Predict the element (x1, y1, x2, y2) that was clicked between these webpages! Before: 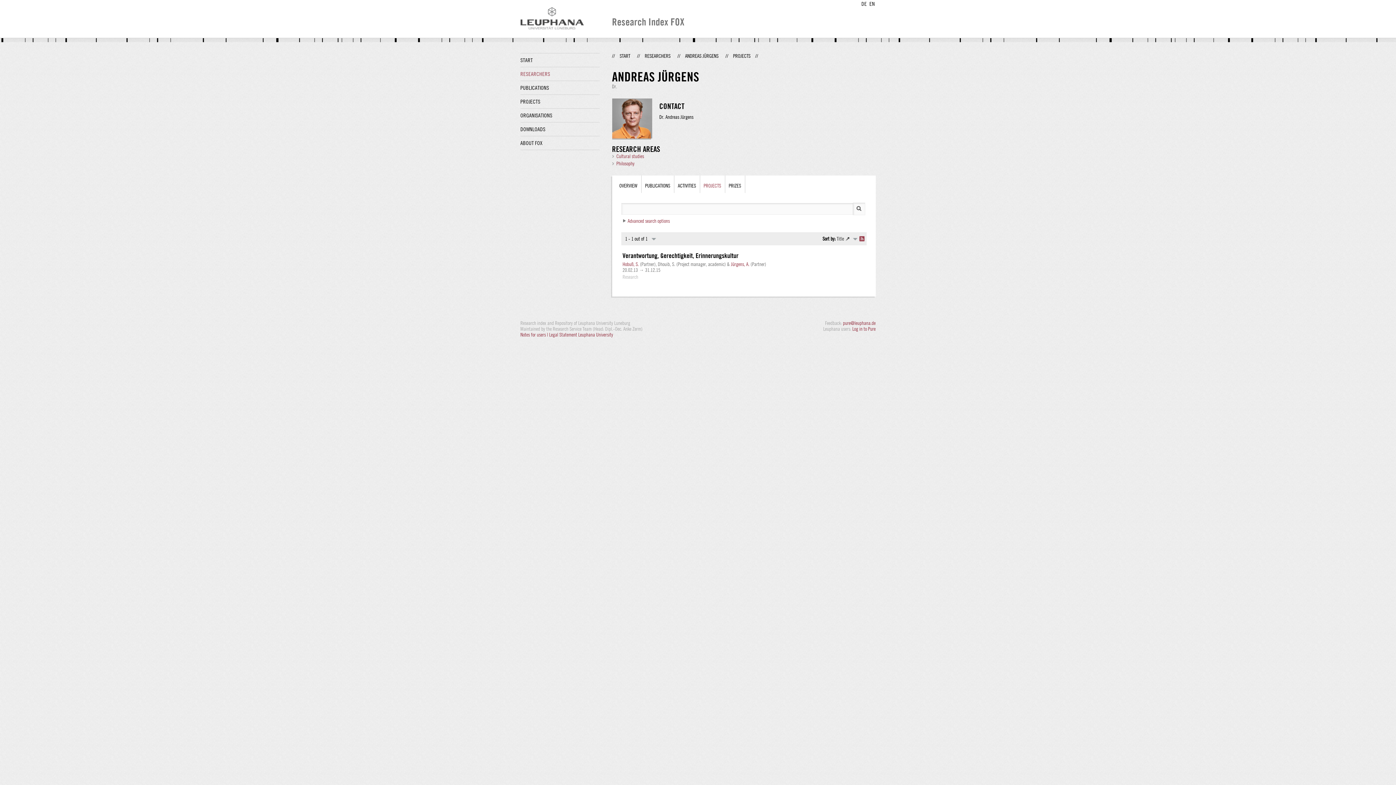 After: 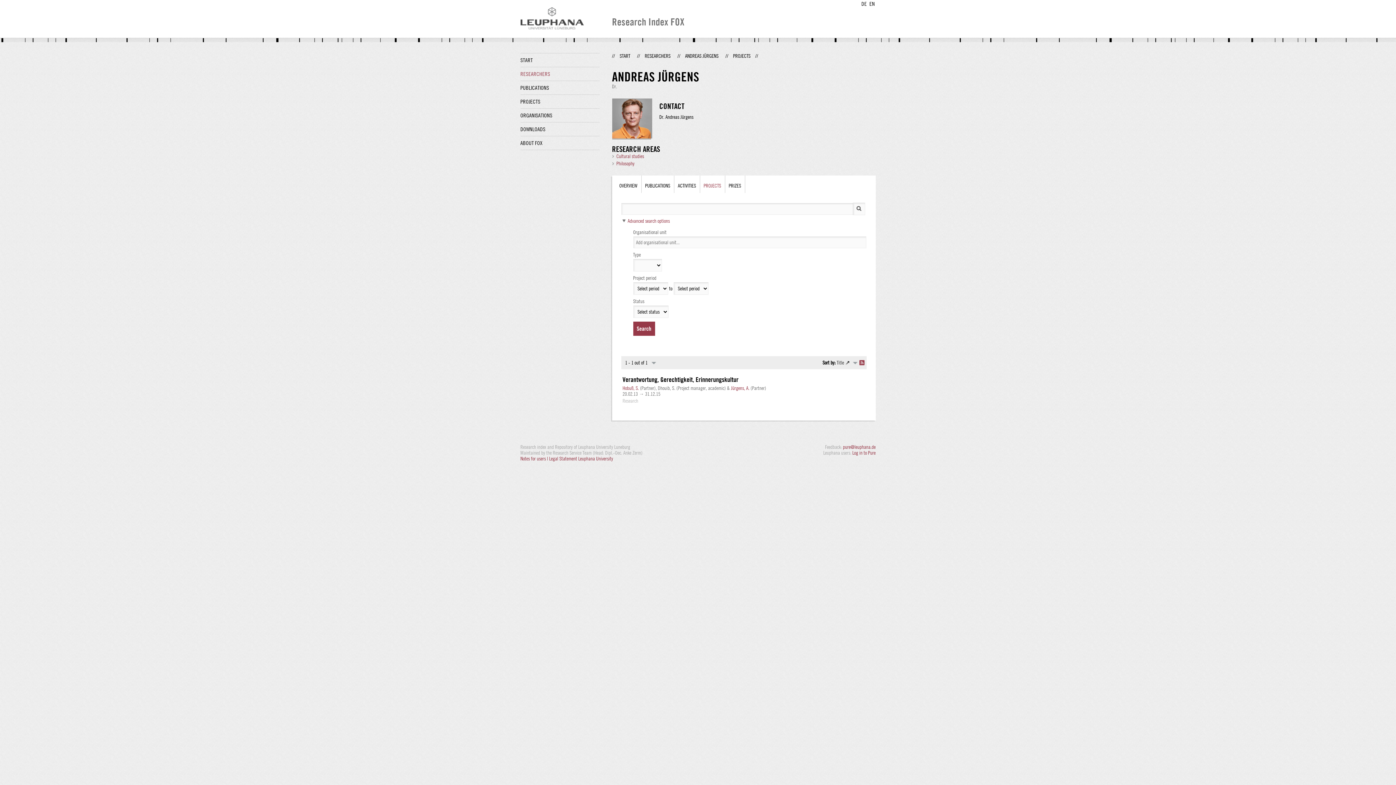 Action: label: Advanced search options bbox: (627, 218, 670, 224)